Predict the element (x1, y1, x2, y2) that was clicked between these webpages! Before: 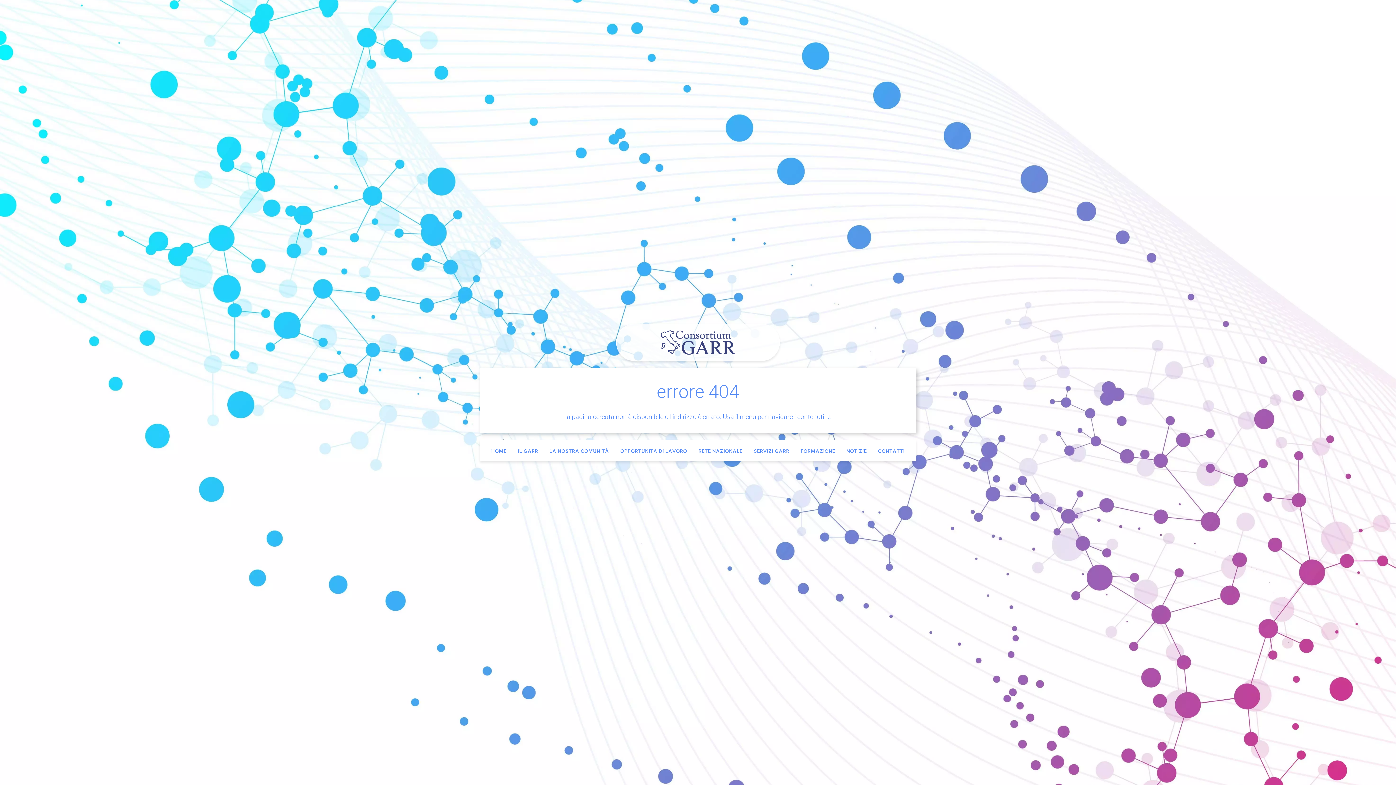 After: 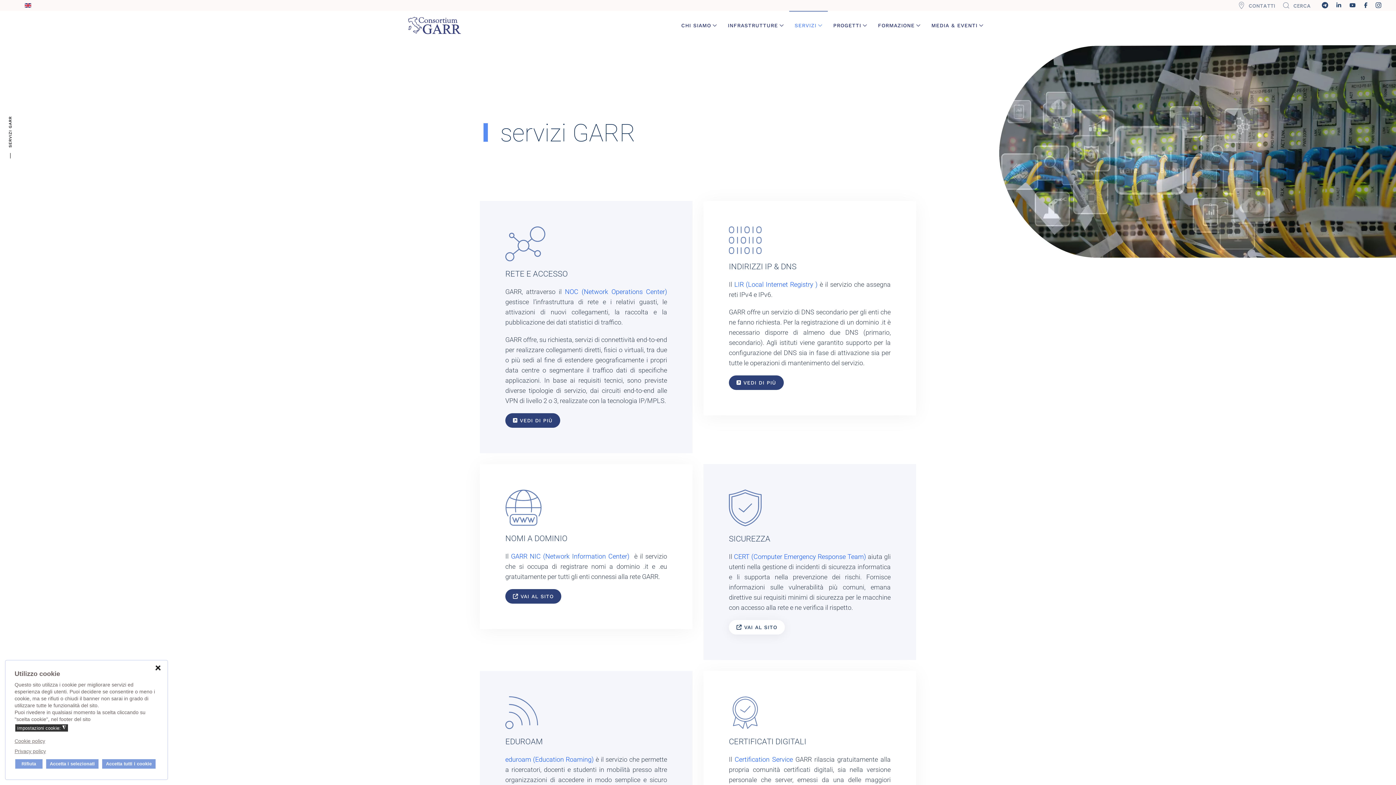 Action: bbox: (754, 447, 789, 454) label: SERVIZI GARR